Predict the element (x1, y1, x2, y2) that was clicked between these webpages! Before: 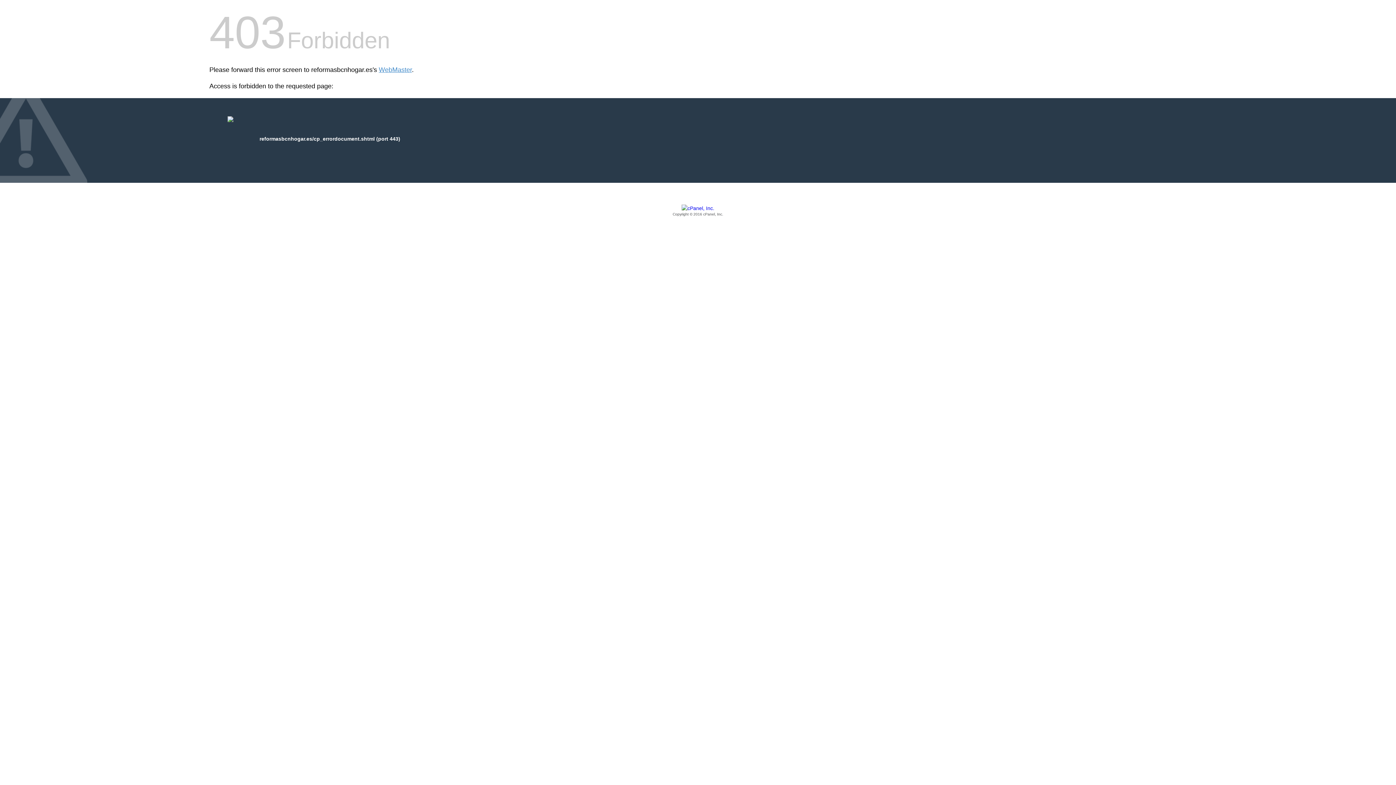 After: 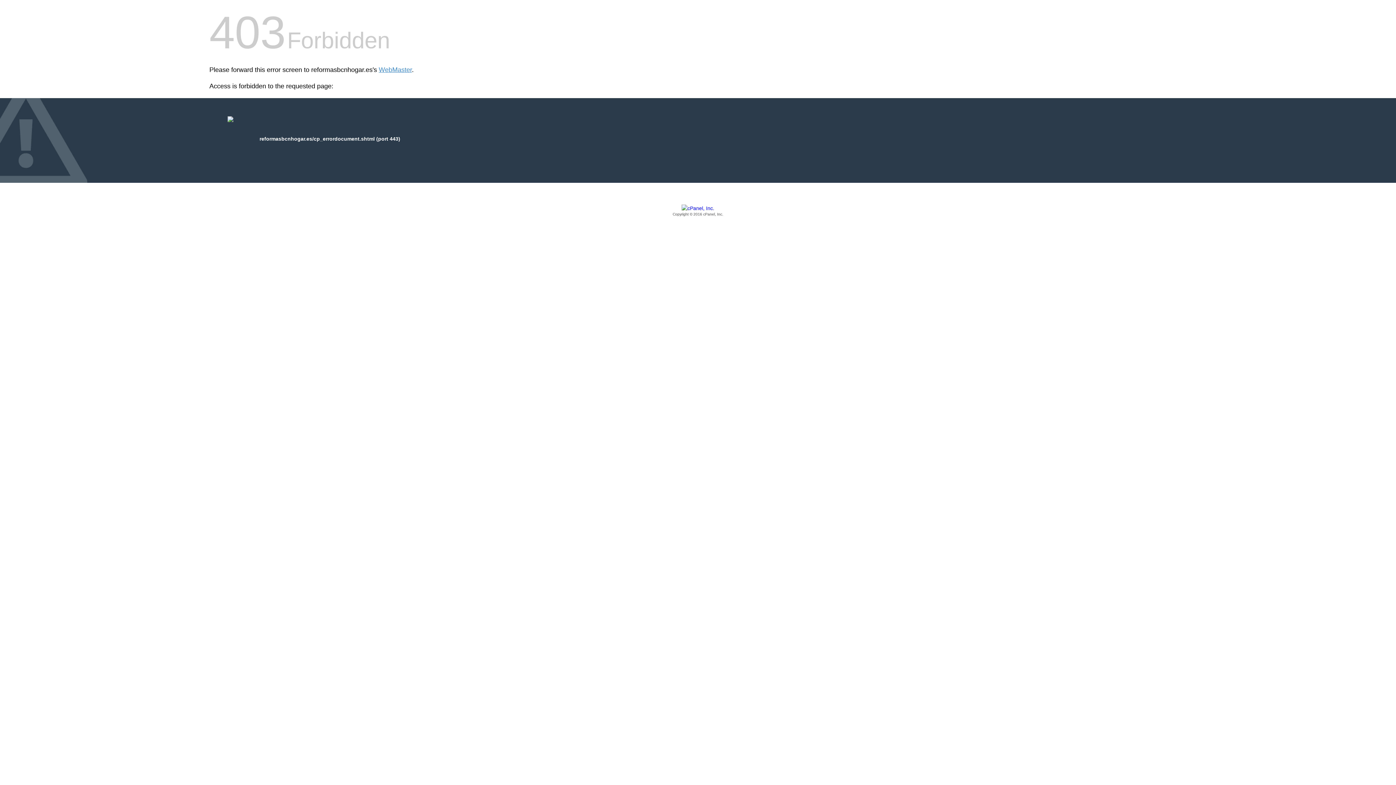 Action: bbox: (209, 205, 1186, 217) label: Copyright © 2016 cPanel, Inc.